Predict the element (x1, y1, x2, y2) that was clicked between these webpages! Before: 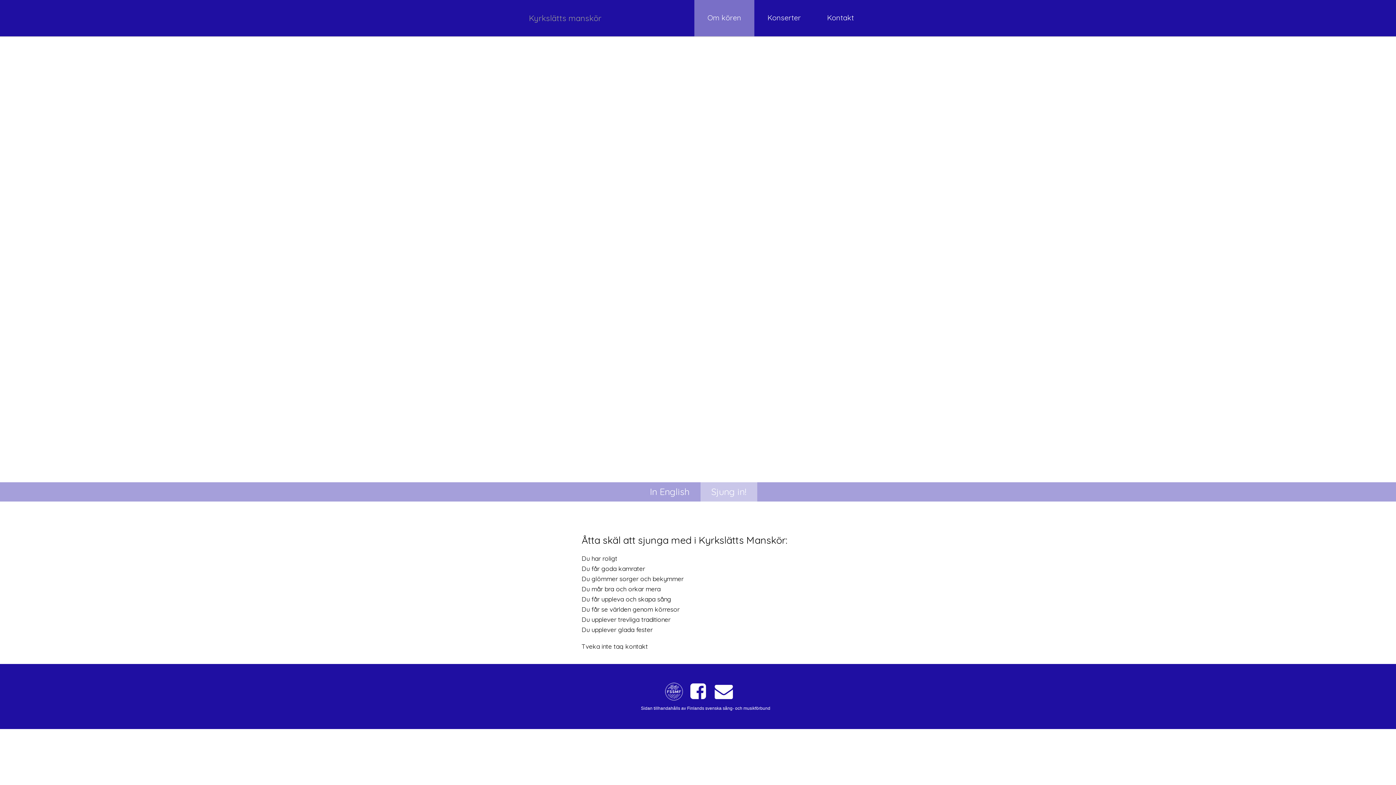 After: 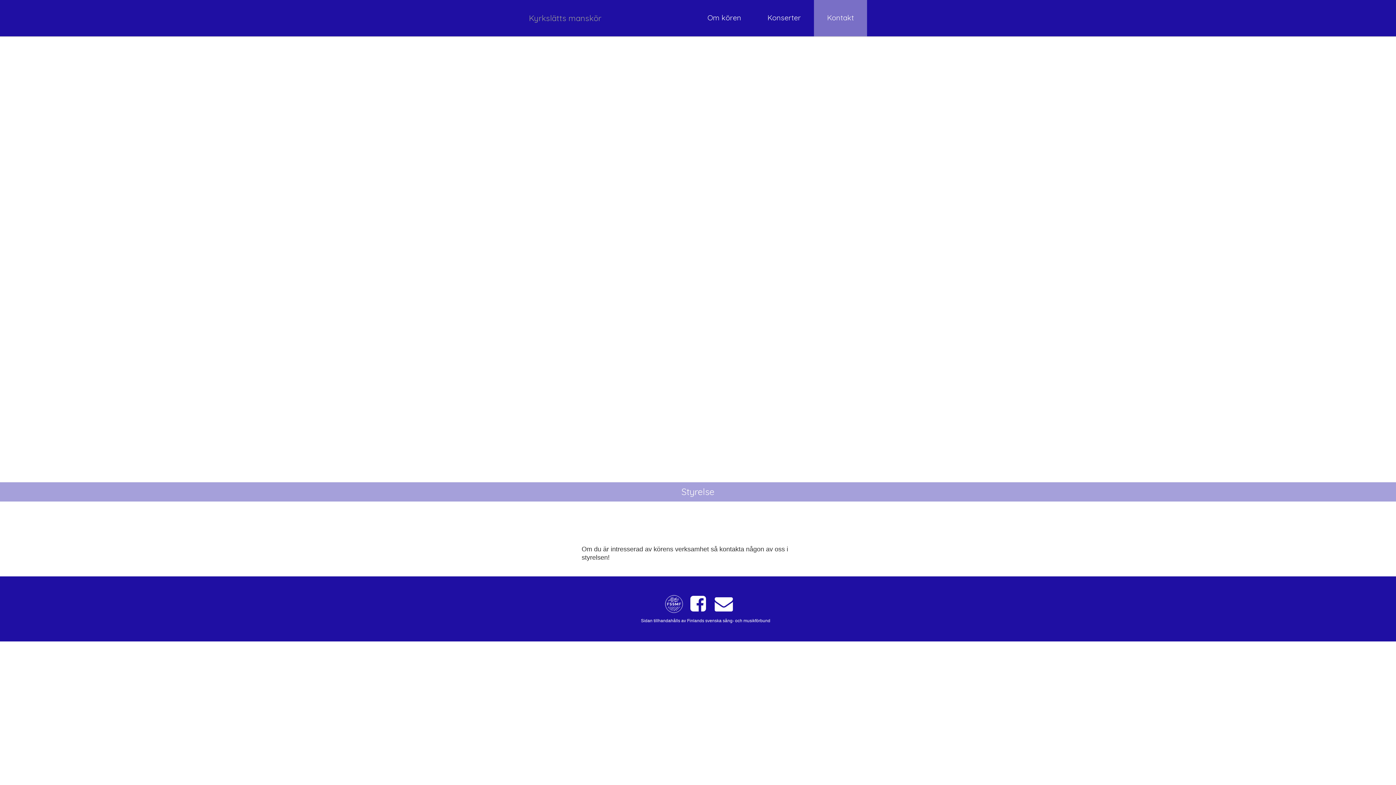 Action: label: Kontakt bbox: (827, 14, 854, 21)